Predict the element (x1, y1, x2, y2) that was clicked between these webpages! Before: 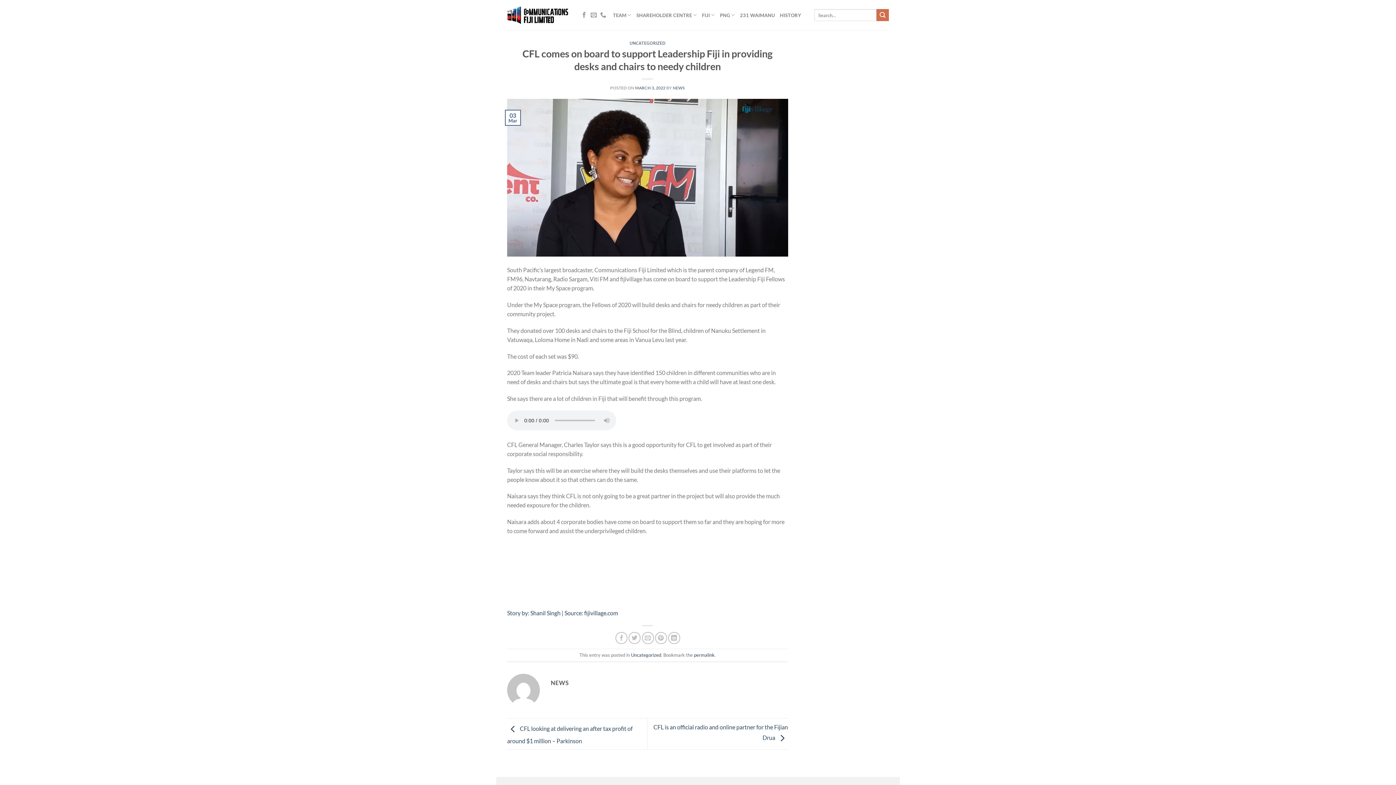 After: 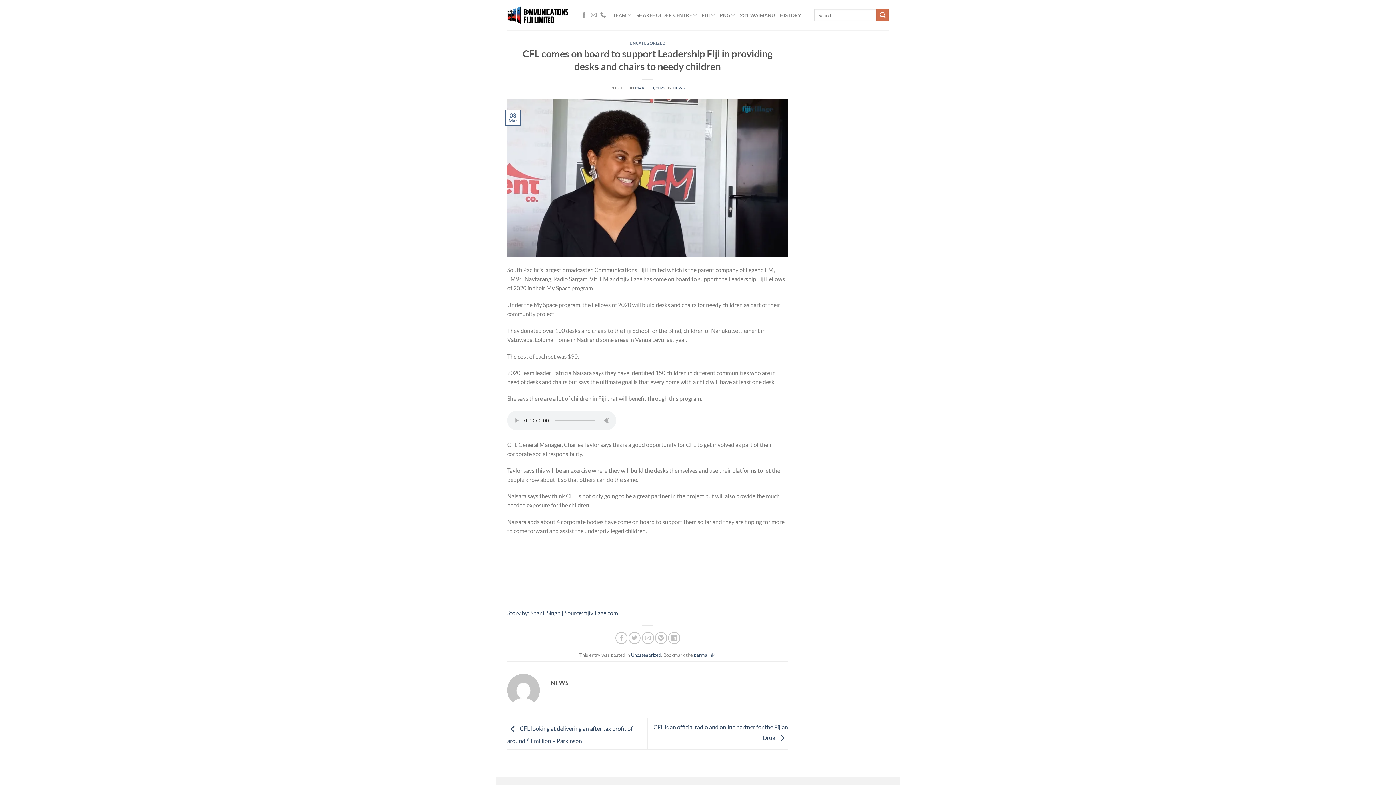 Action: bbox: (635, 85, 665, 90) label: MARCH 3, 2022